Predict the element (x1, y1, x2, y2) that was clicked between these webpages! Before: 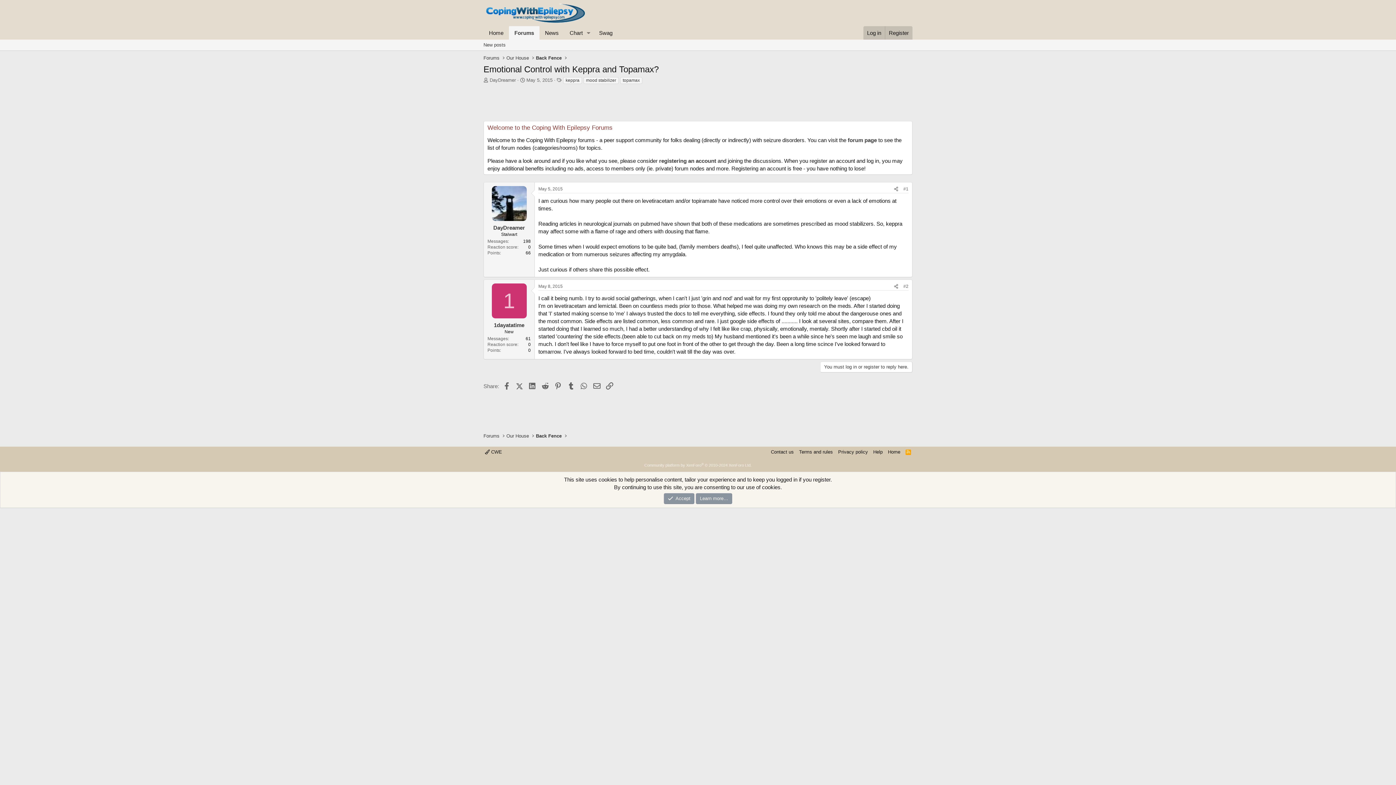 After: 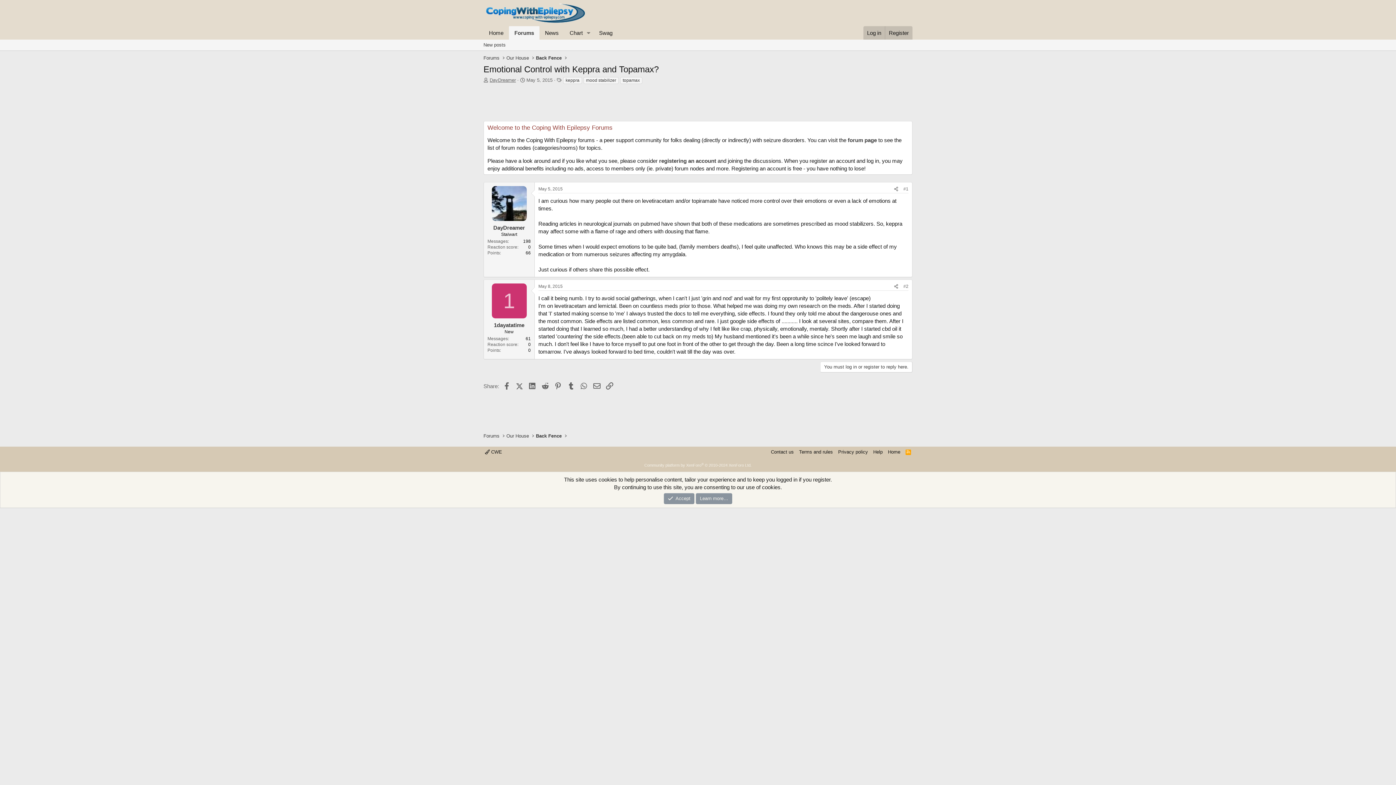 Action: bbox: (489, 77, 516, 82) label: DayDreamer